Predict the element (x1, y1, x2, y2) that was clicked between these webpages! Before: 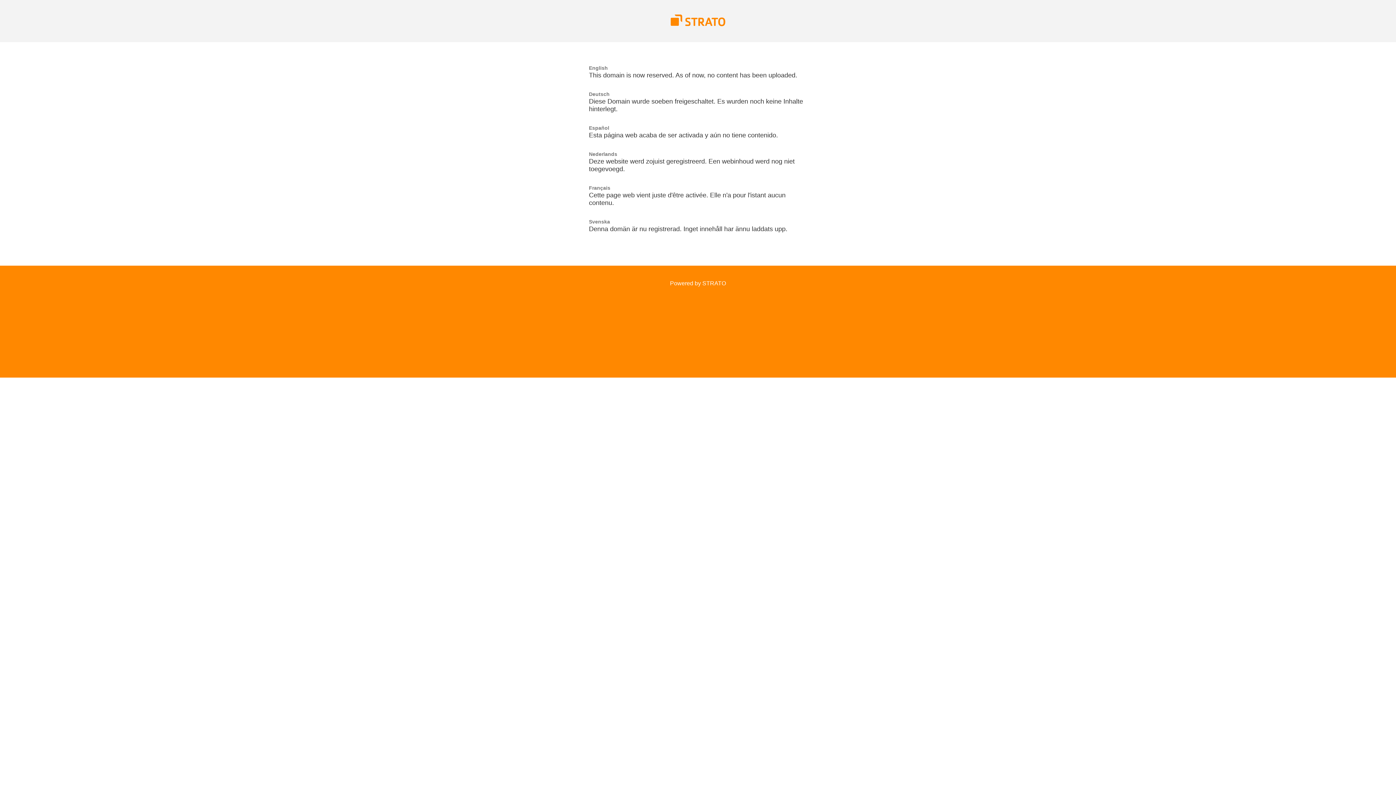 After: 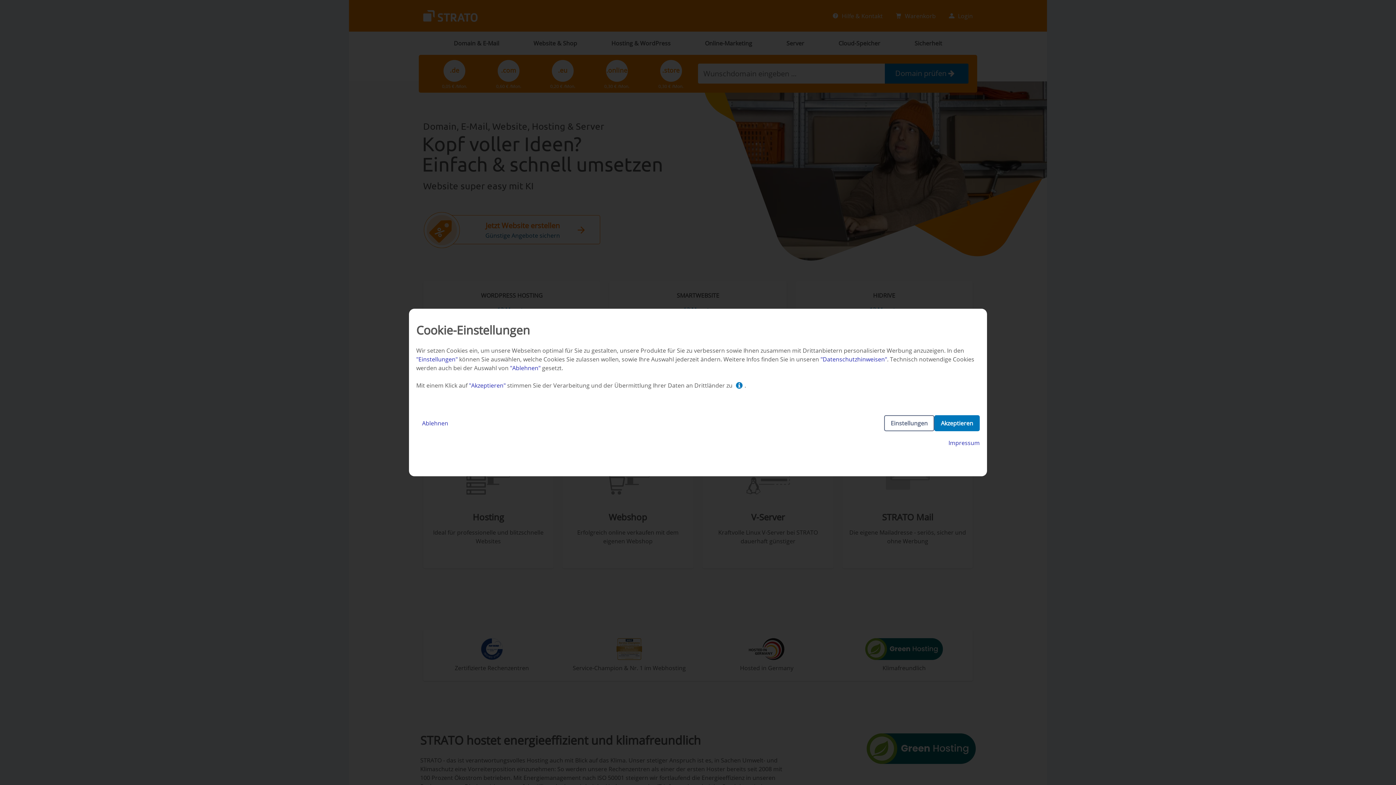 Action: bbox: (670, 280, 726, 286) label: Powered by STRATO